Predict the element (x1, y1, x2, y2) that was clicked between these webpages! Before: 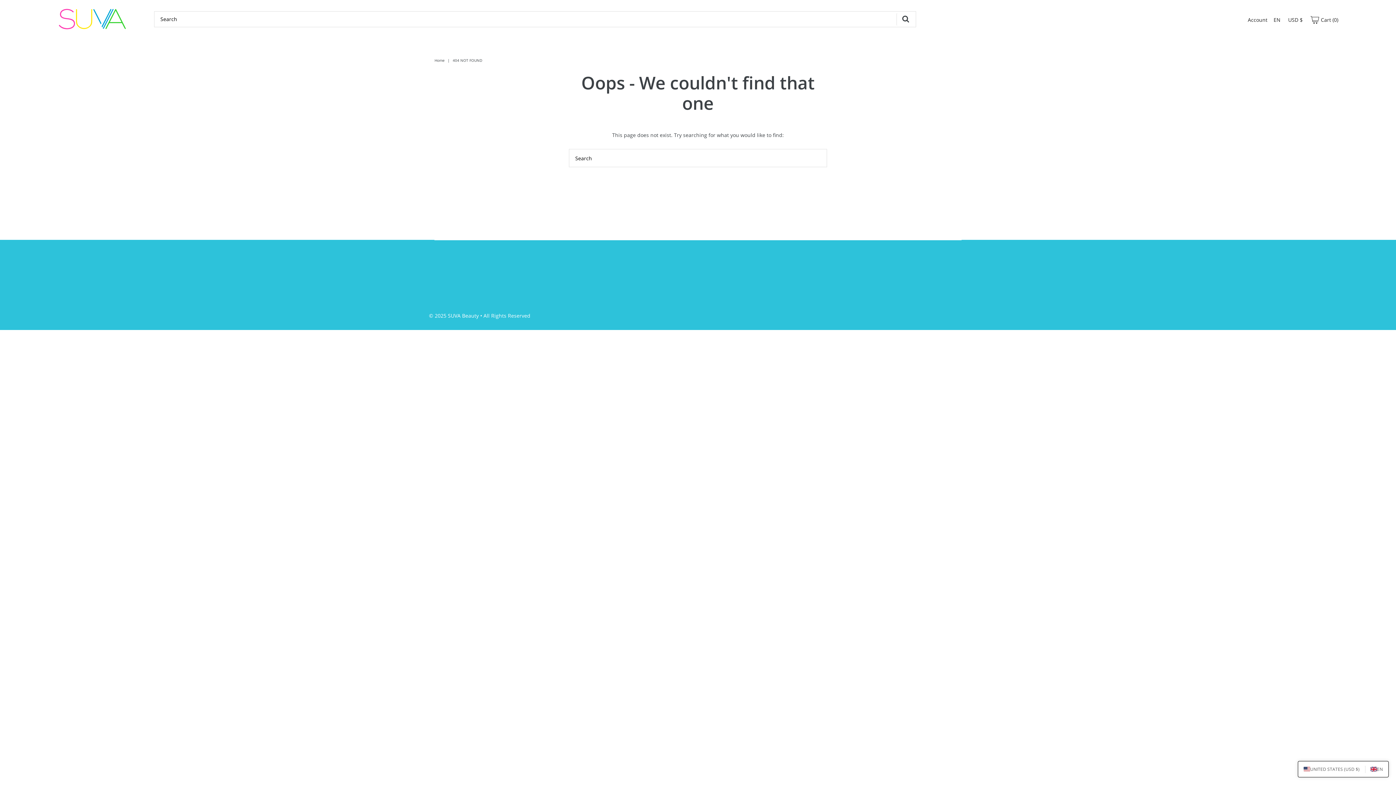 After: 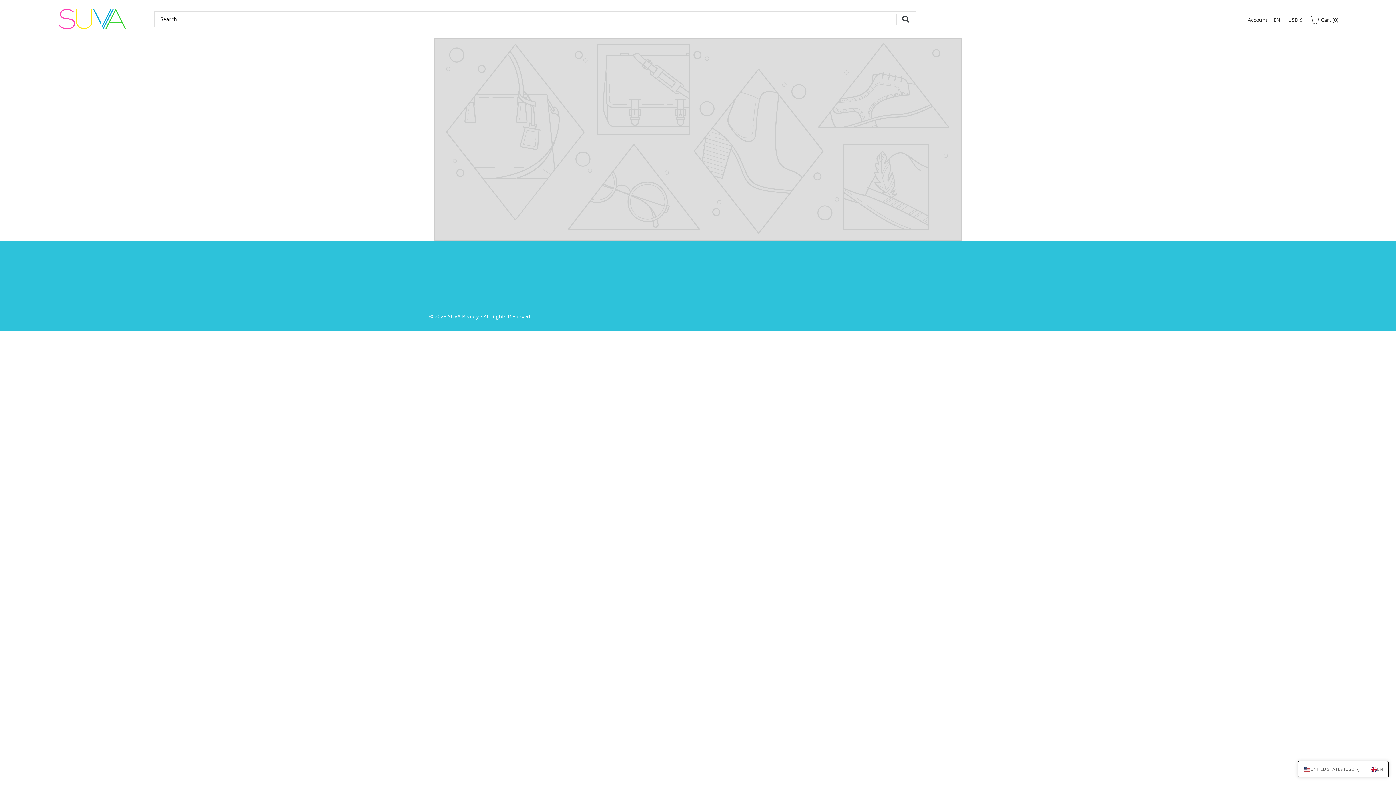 Action: bbox: (55, 3, 128, 34)